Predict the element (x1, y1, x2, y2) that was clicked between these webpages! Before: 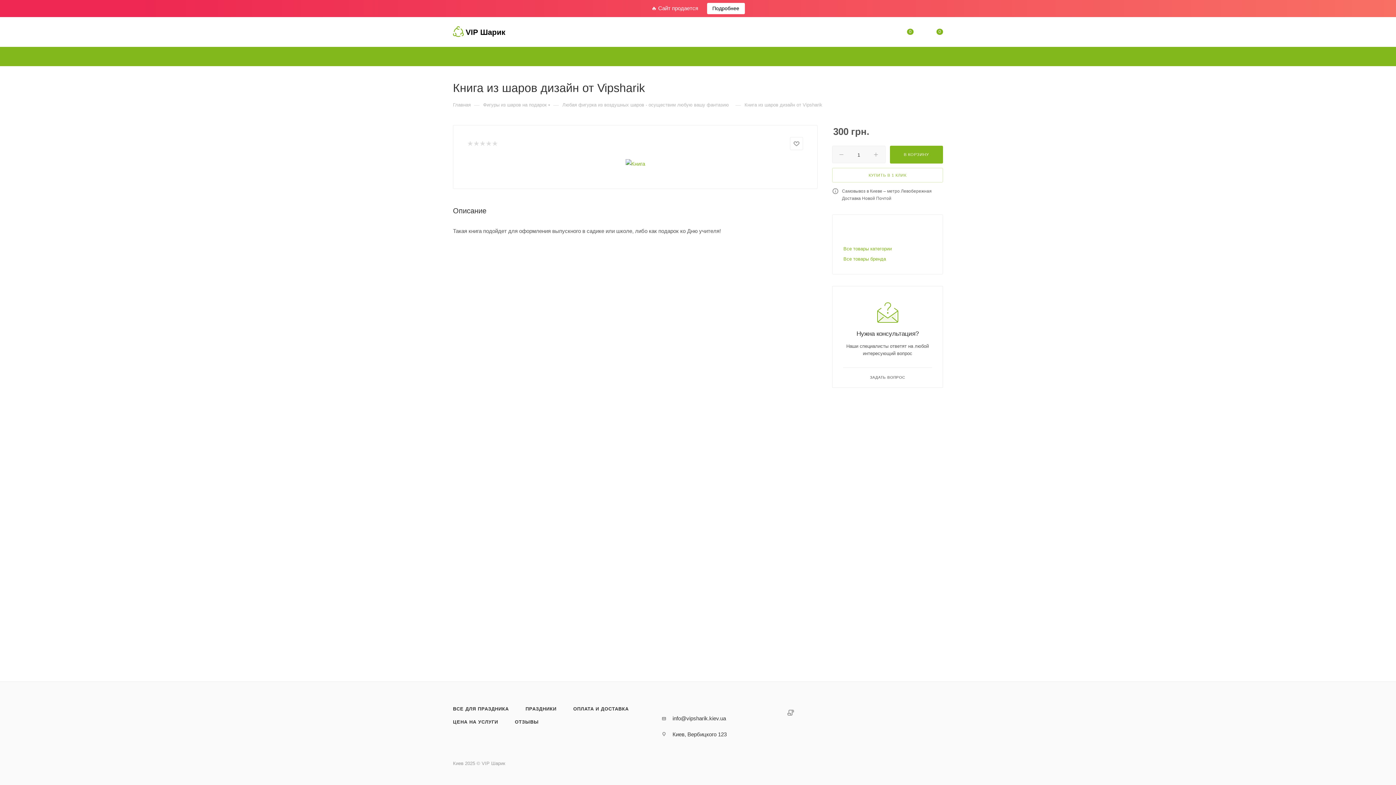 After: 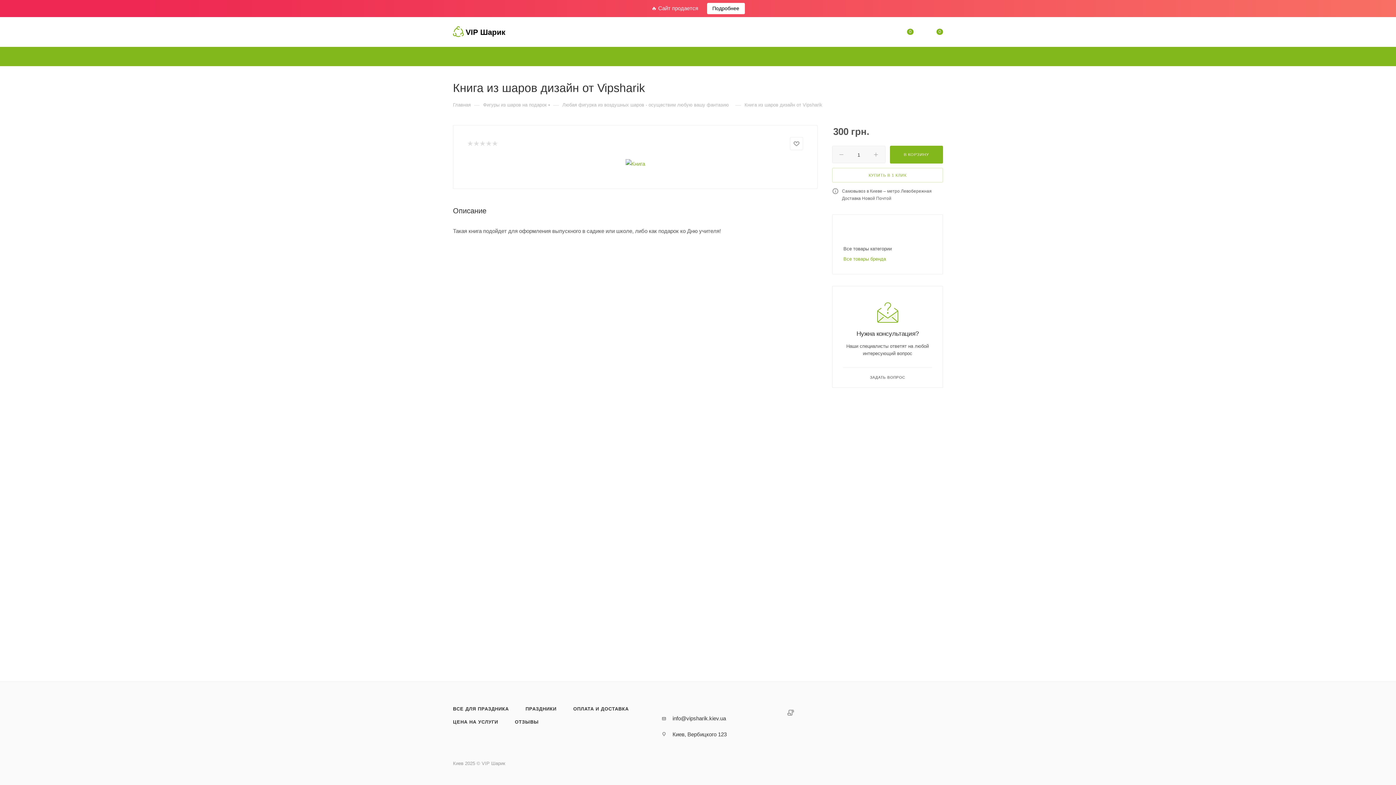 Action: label: Все товары категории bbox: (843, 246, 892, 251)